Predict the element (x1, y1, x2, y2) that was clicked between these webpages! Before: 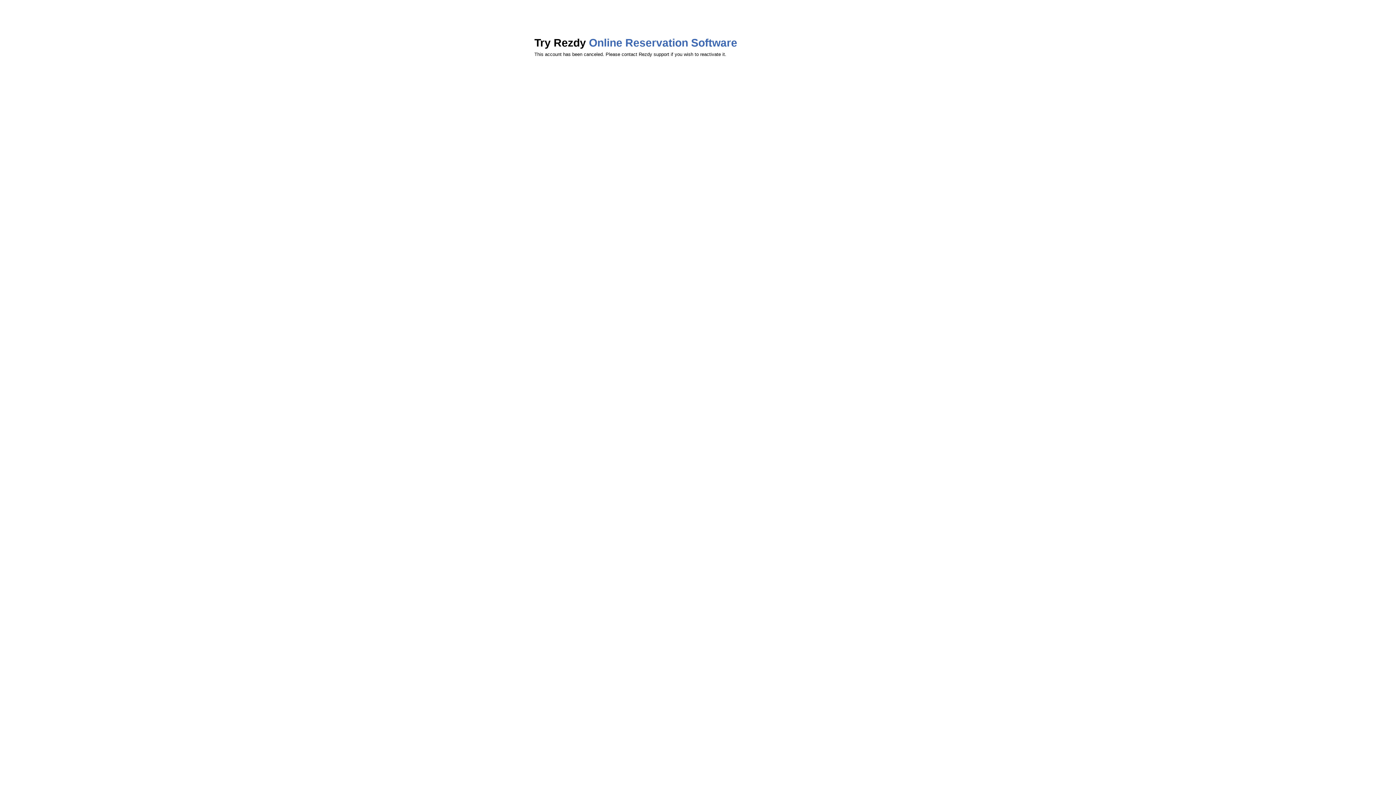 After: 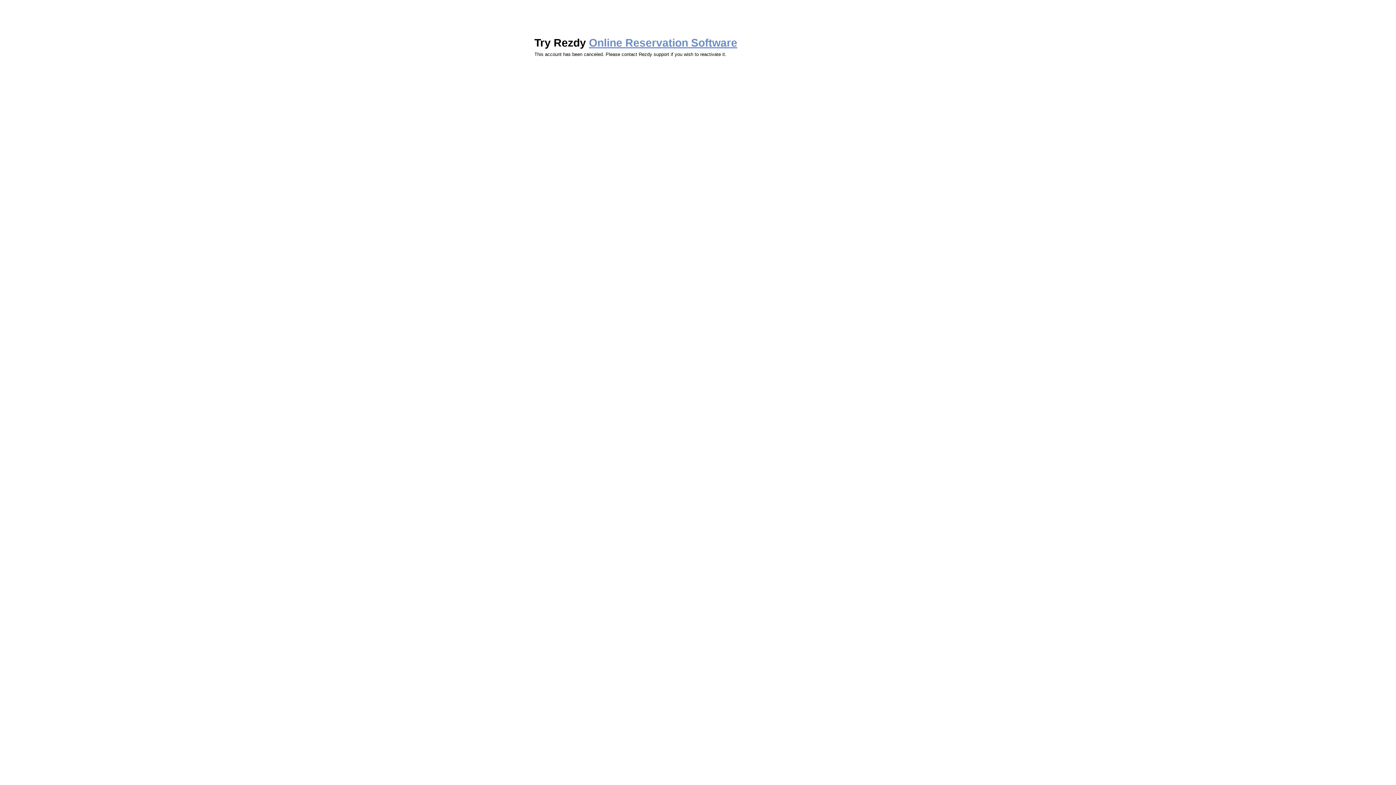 Action: bbox: (589, 36, 737, 48) label: Online Reservation Software